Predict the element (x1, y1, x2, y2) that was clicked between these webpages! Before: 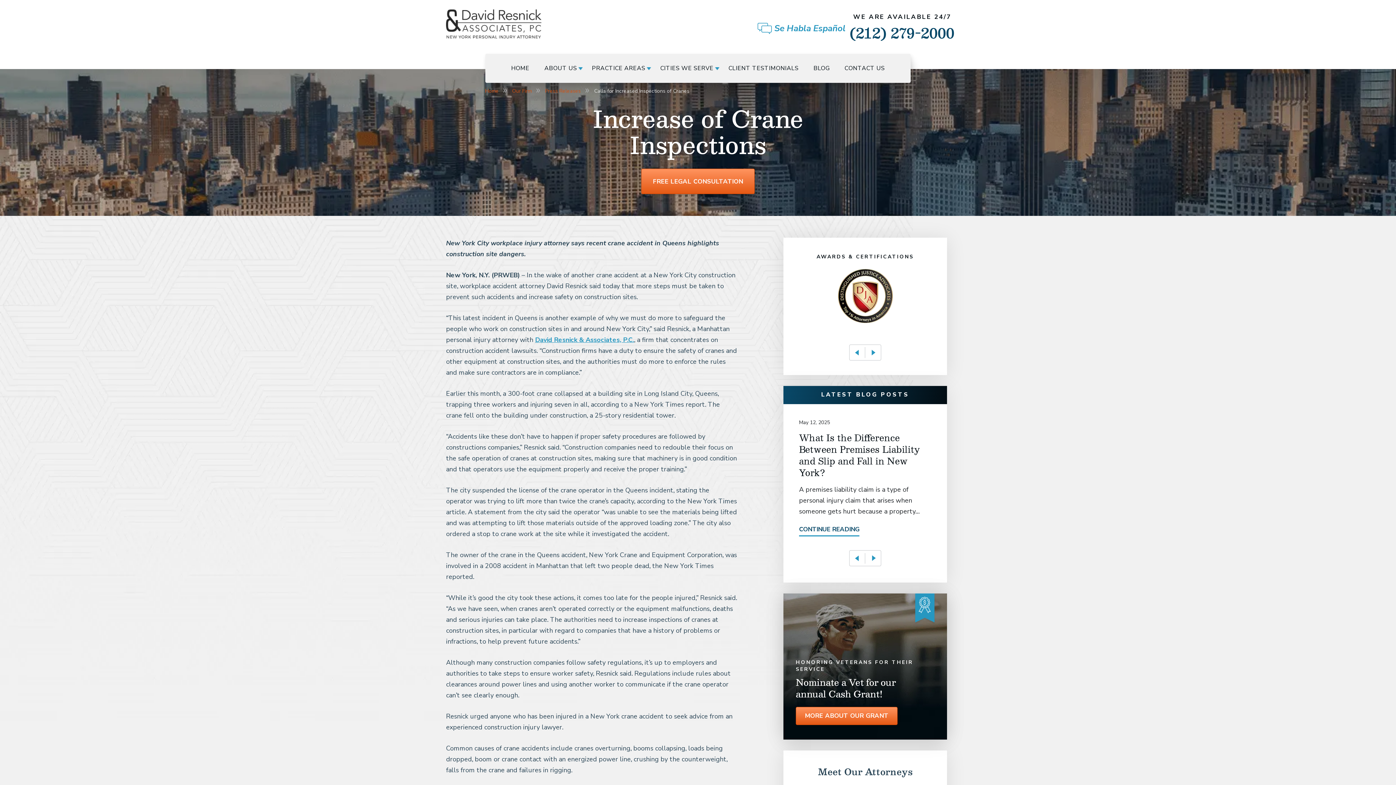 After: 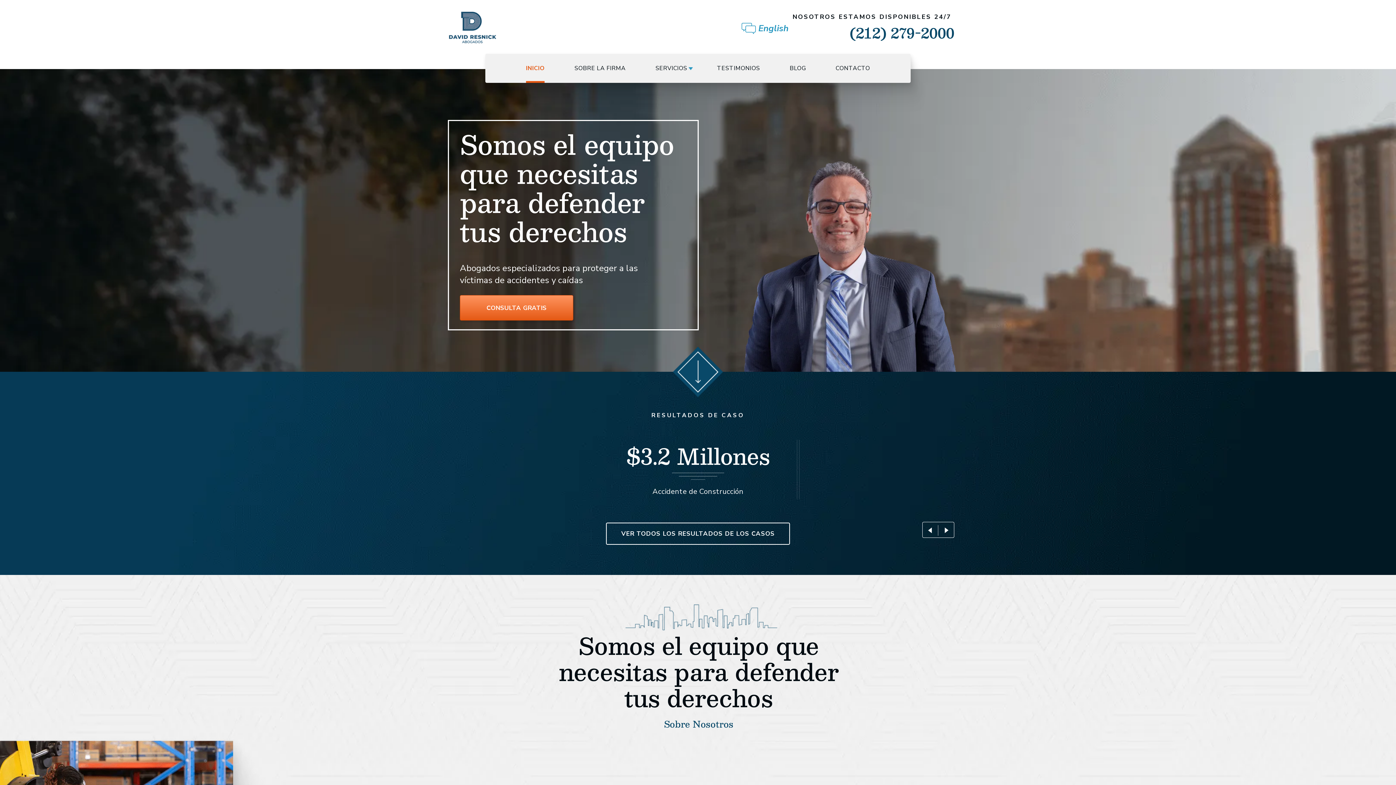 Action: label: Se Habla Español bbox: (772, 20, 849, 36)